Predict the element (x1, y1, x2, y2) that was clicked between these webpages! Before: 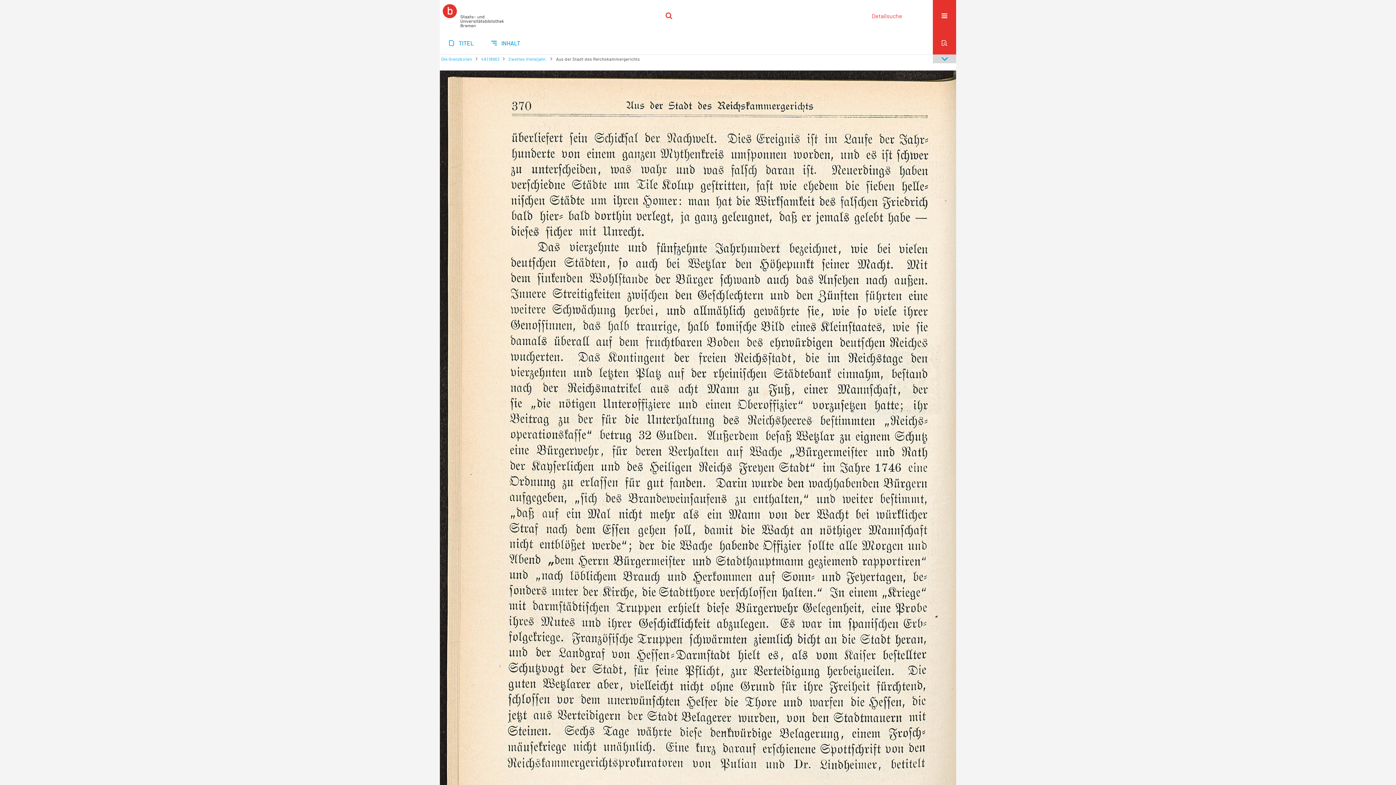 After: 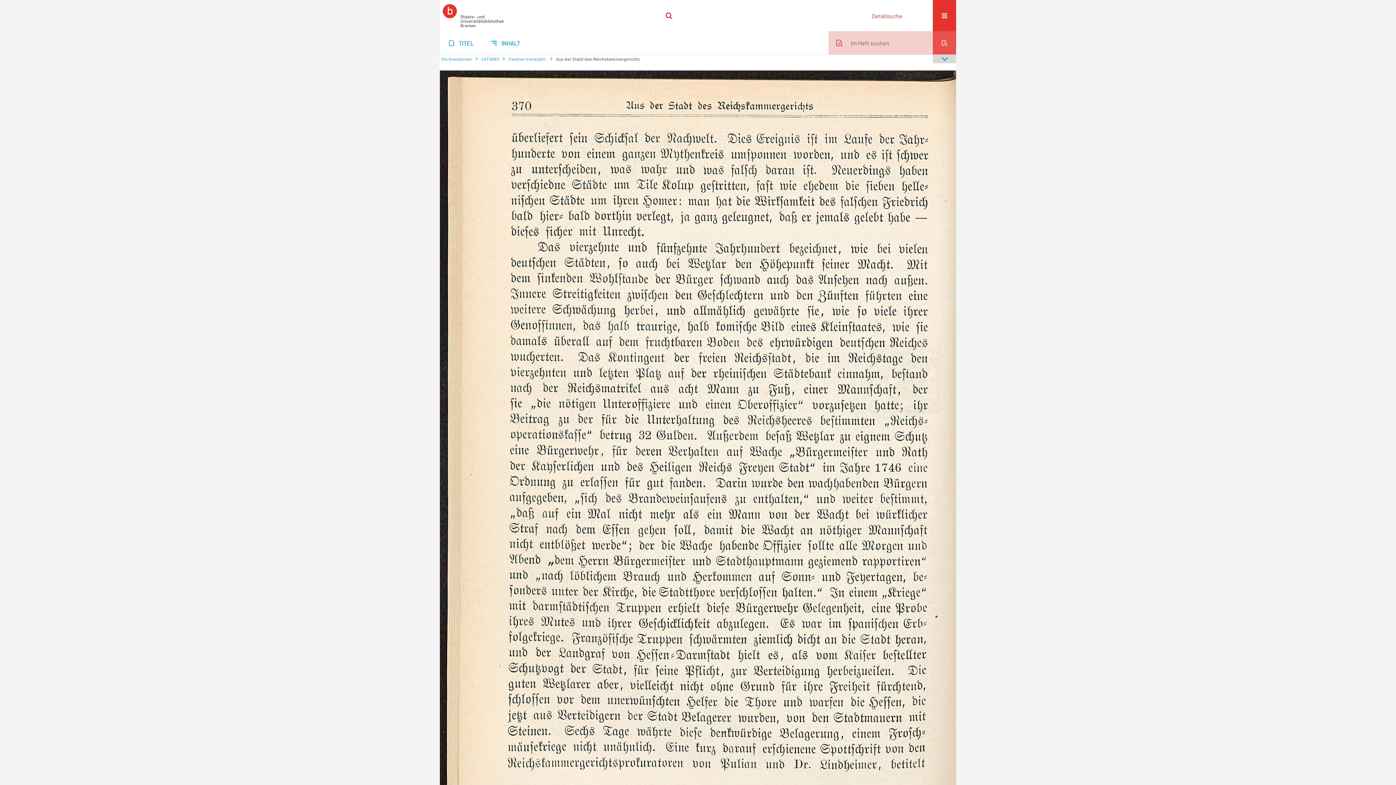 Action: bbox: (933, 31, 956, 54)